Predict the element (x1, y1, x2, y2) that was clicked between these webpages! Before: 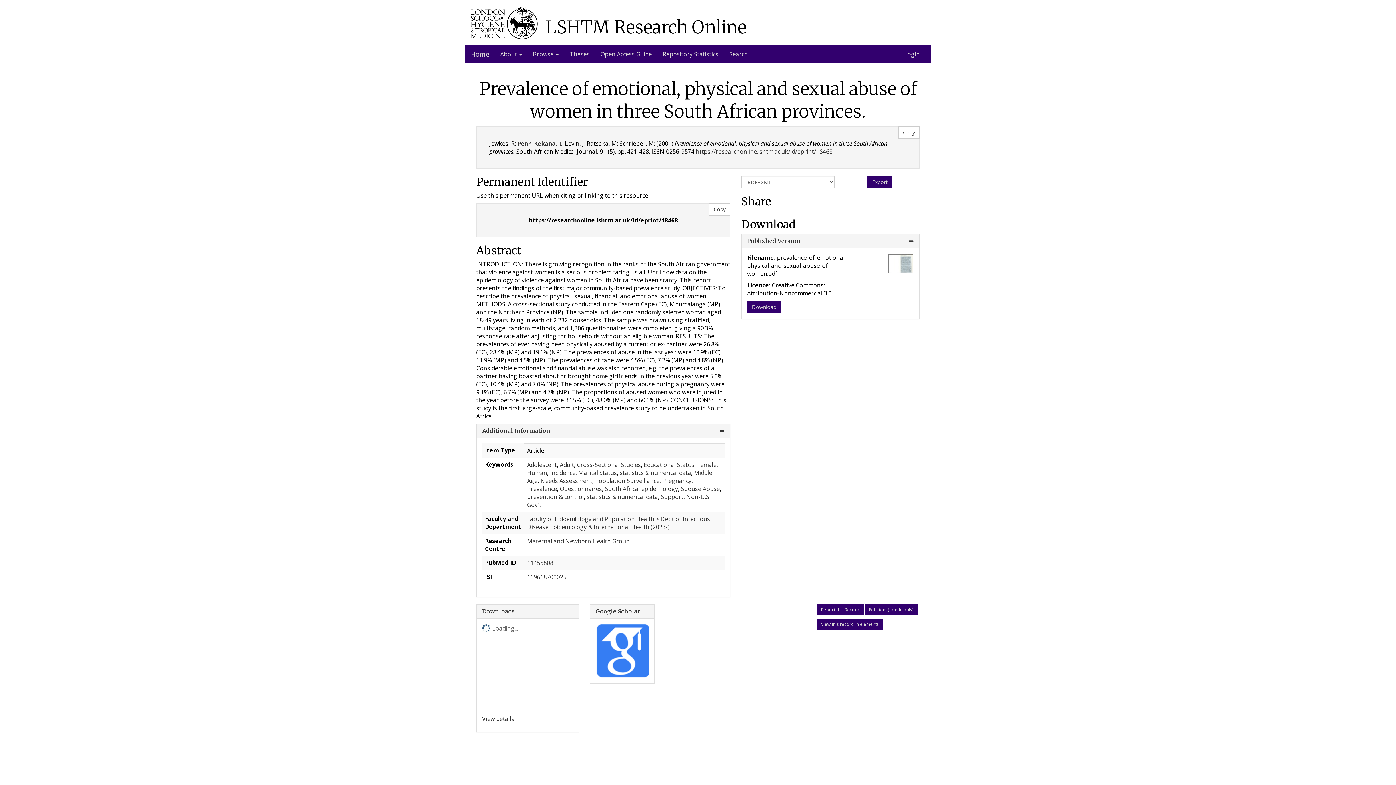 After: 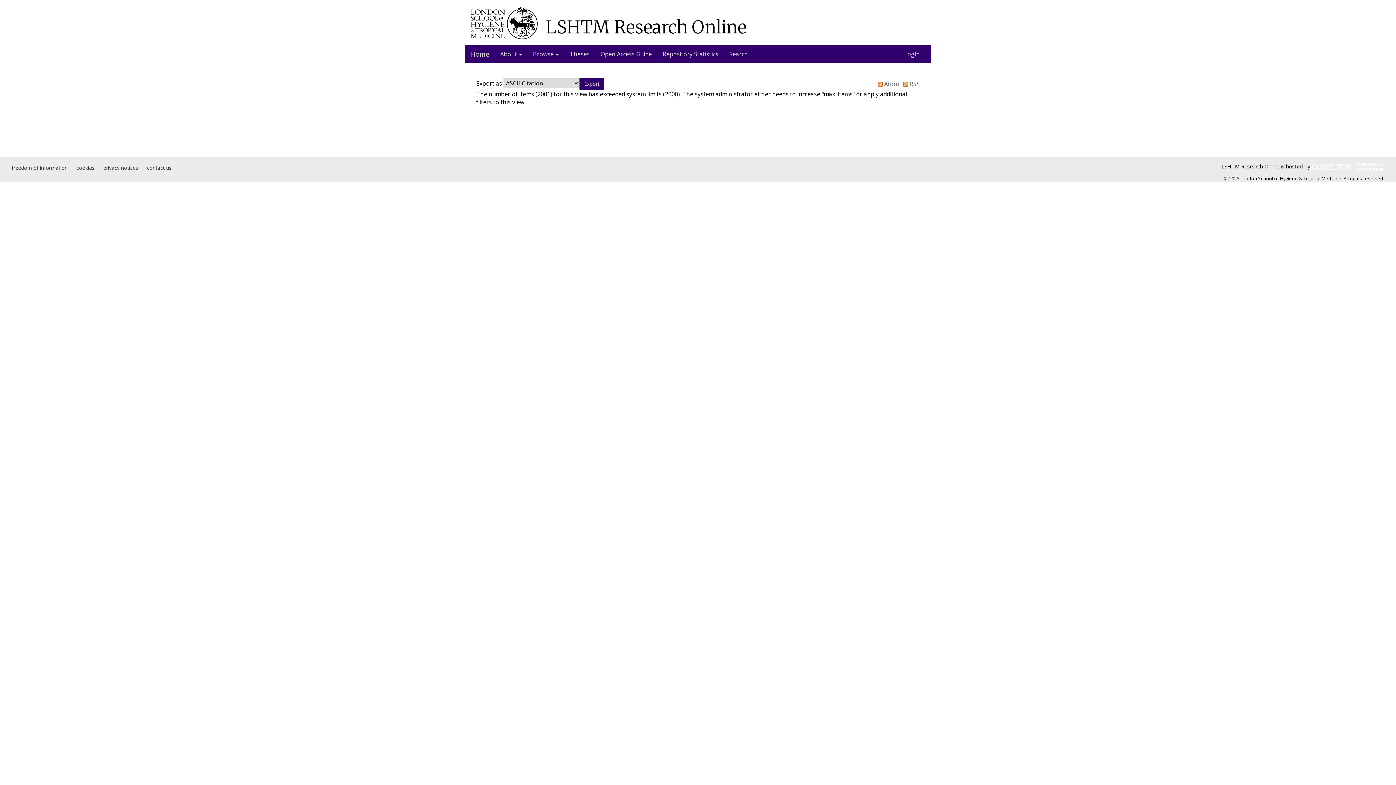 Action: bbox: (697, 461, 716, 469) label: Female